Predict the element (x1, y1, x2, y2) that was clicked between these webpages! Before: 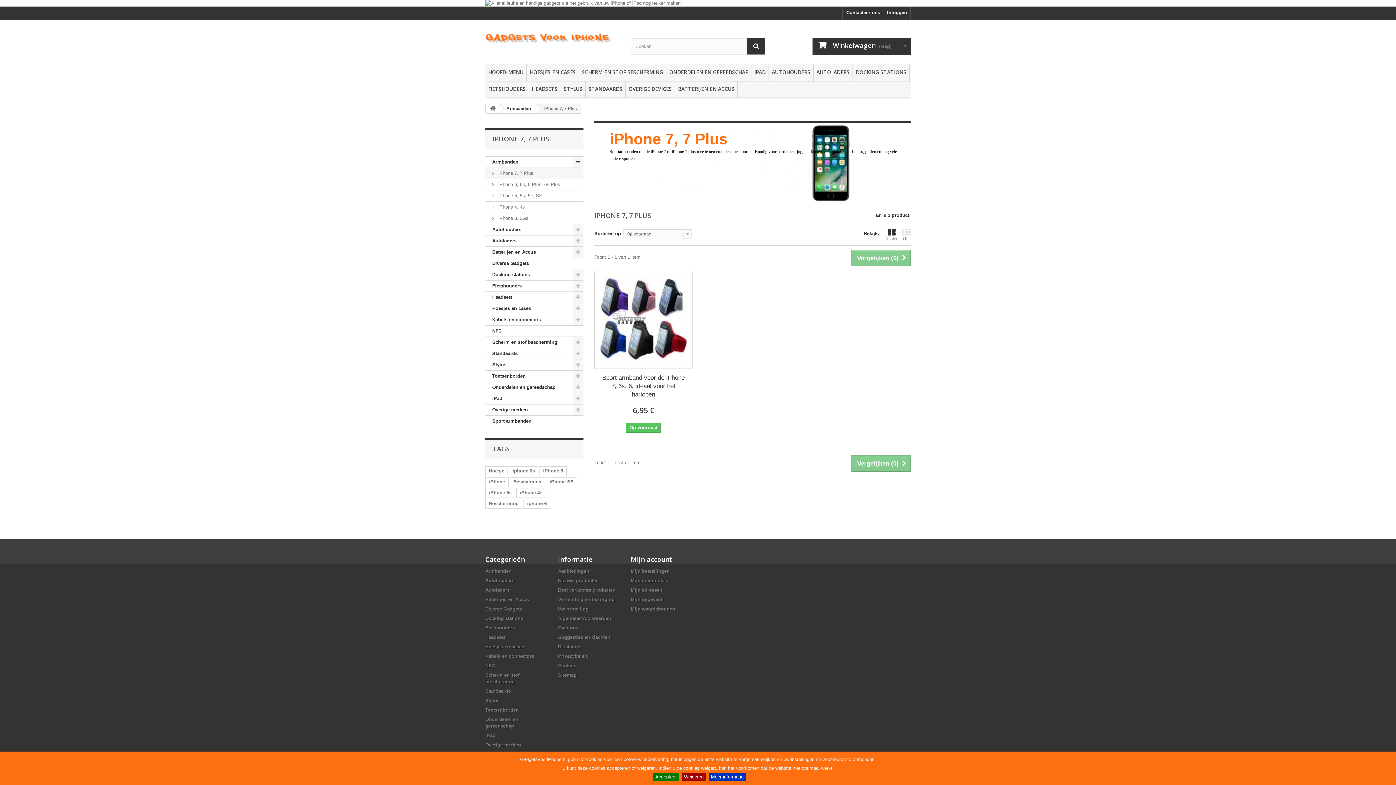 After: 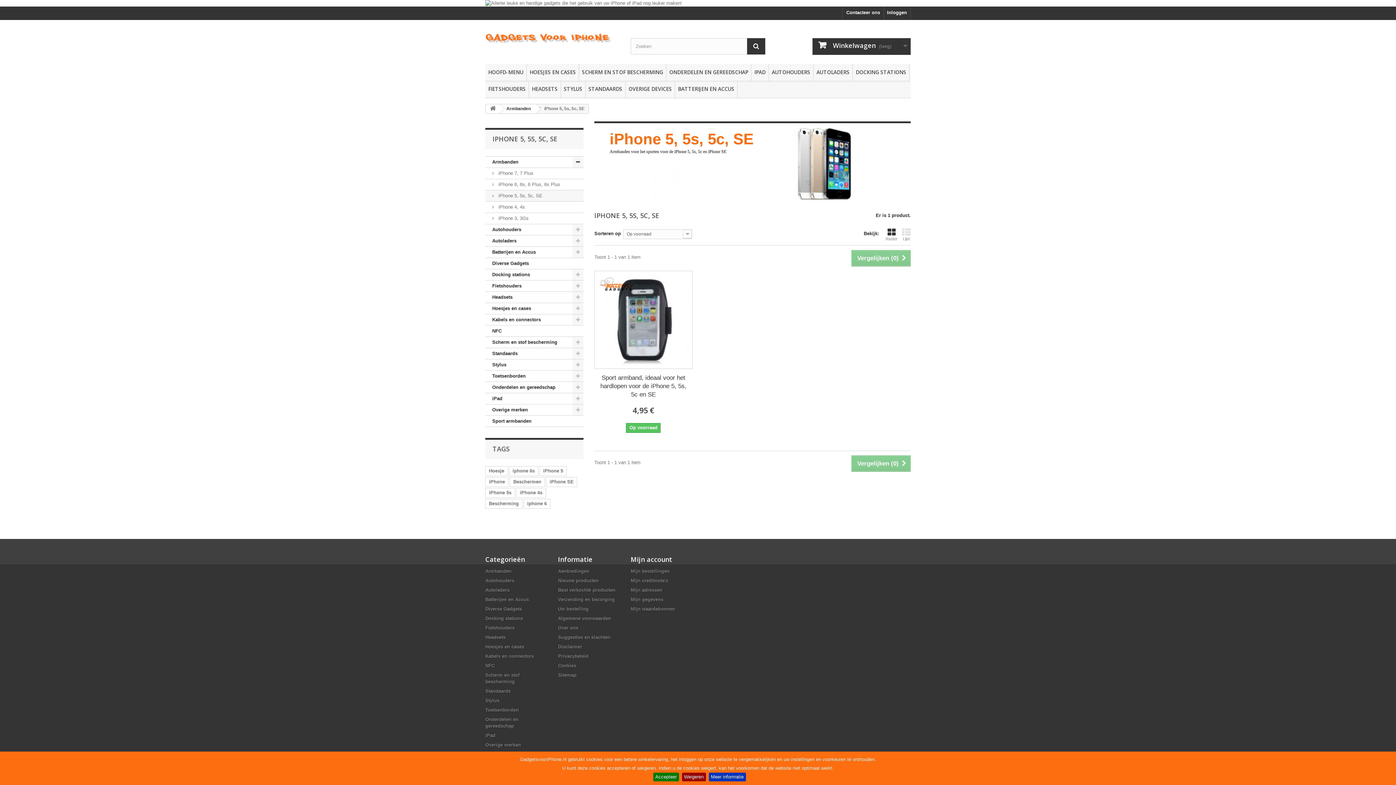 Action: label:  iPhone 5, 5s, 5c, SE bbox: (485, 190, 583, 201)